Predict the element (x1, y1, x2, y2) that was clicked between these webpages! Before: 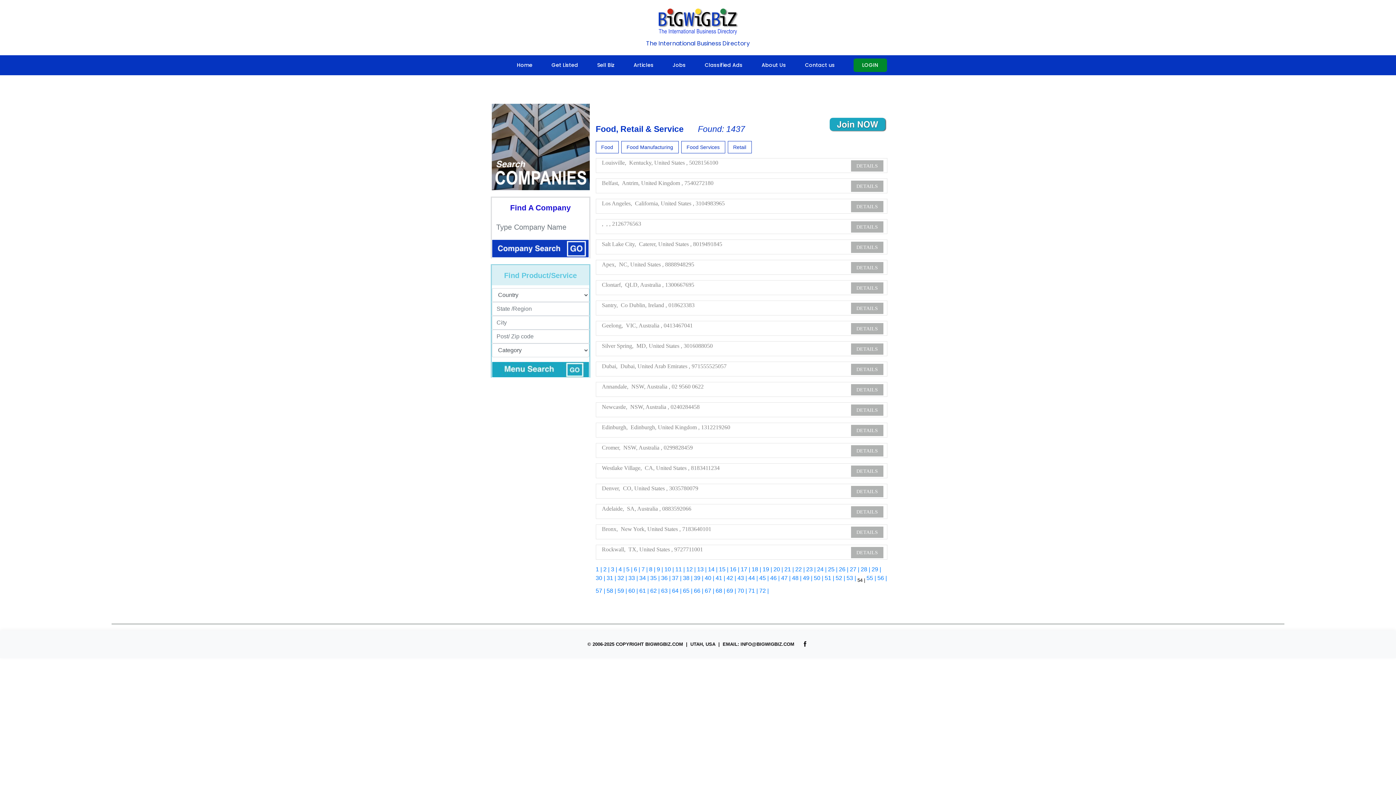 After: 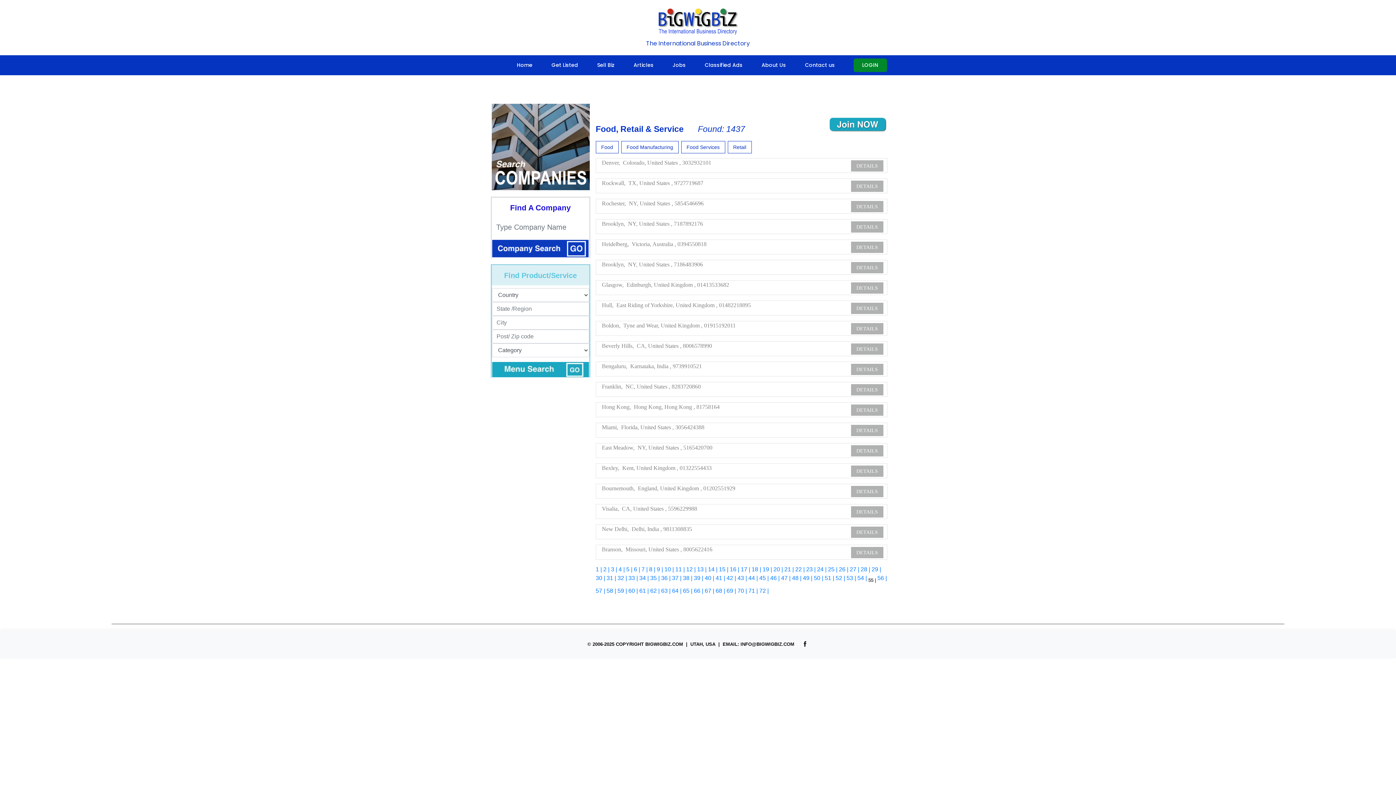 Action: bbox: (865, 575, 876, 581) label:  55 |